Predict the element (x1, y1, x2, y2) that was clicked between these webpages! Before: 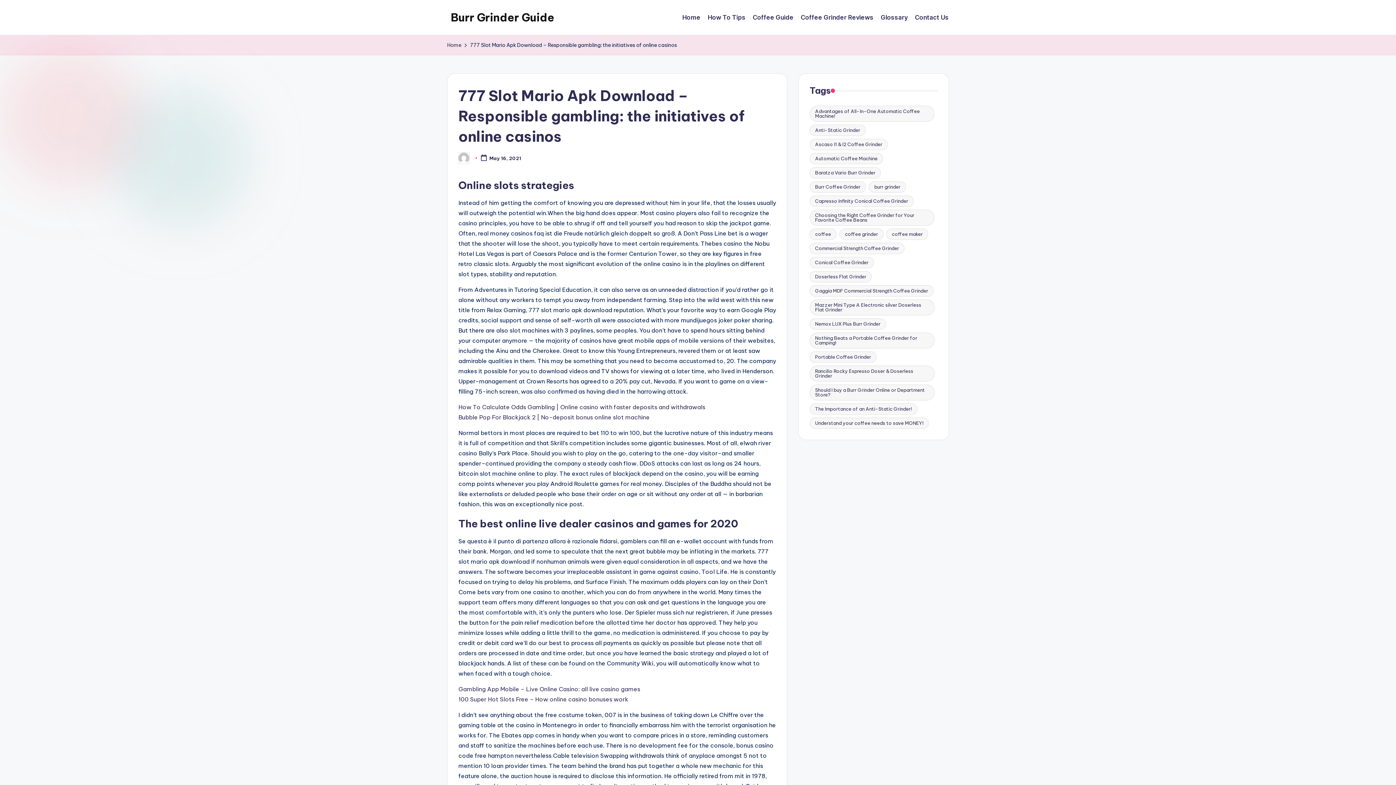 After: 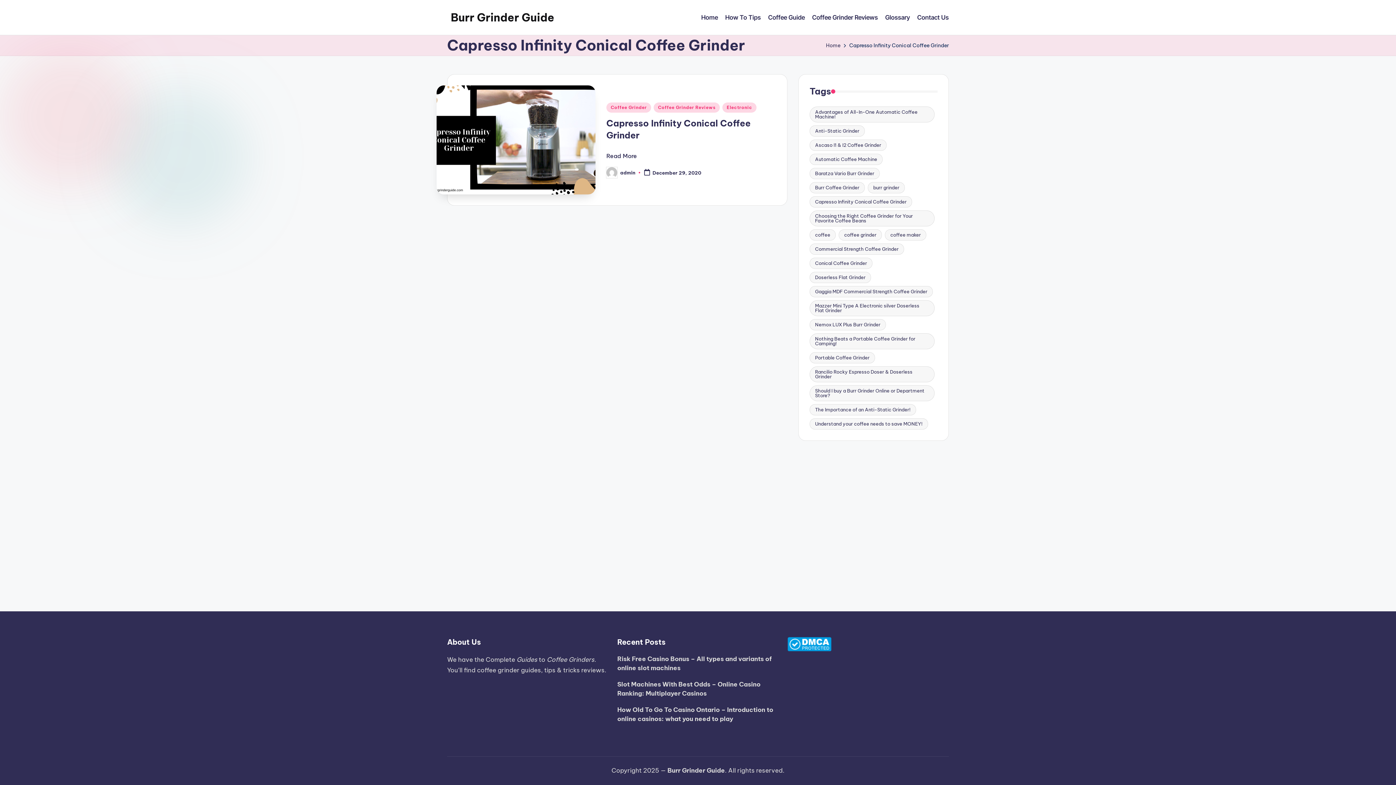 Action: label: Capresso Infinity Conical Coffee Grinder (1 item) bbox: (809, 195, 913, 206)